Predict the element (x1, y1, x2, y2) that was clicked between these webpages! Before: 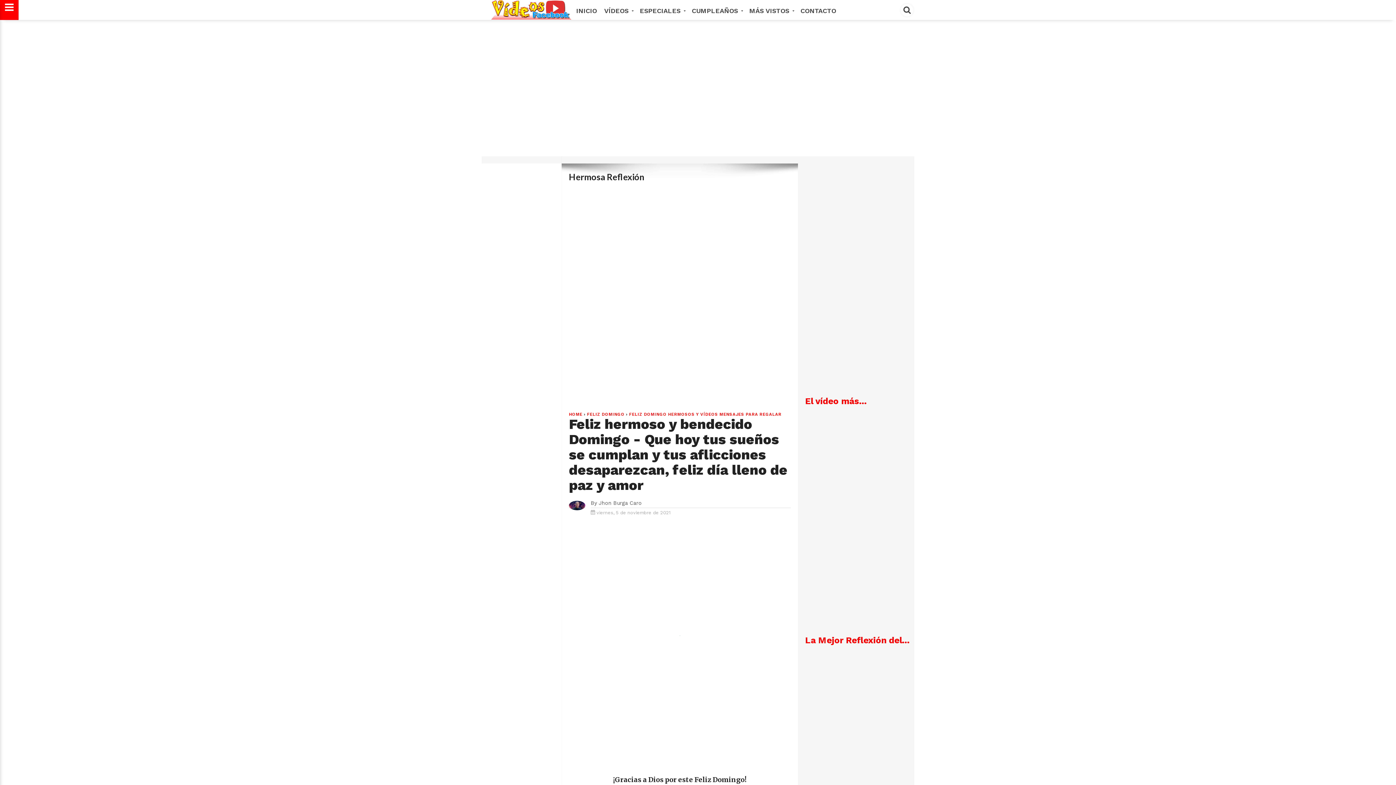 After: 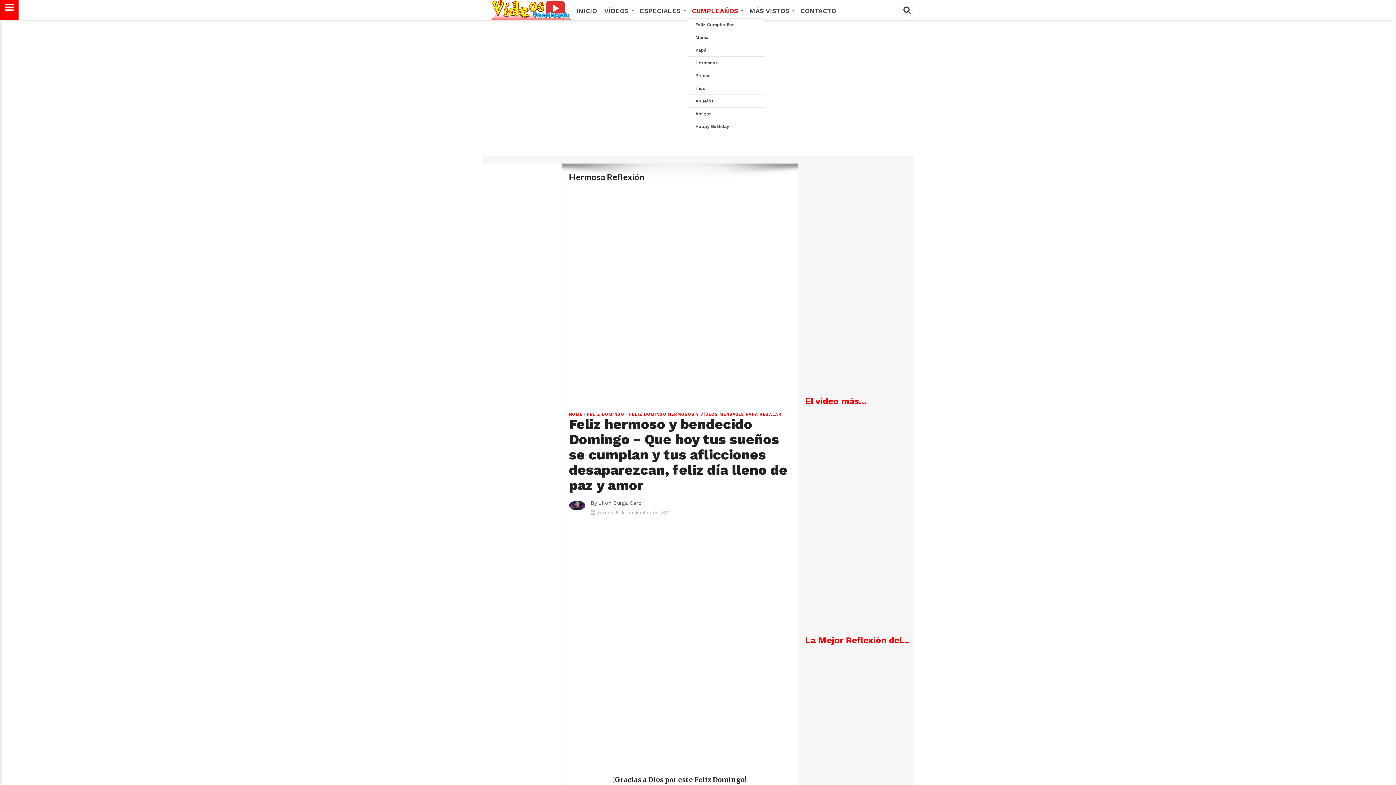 Action: label: CUMPLEAÑOS  bbox: (688, 0, 745, 21)